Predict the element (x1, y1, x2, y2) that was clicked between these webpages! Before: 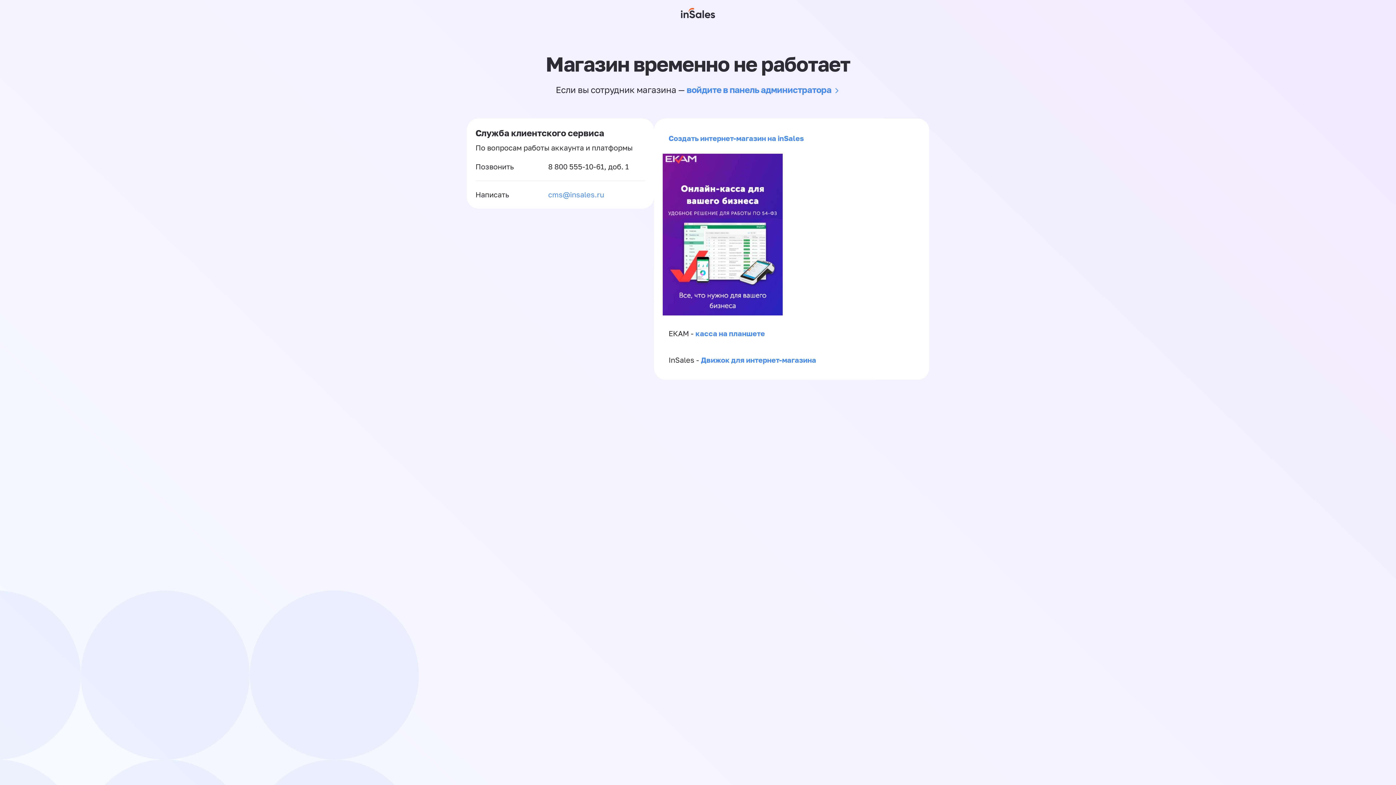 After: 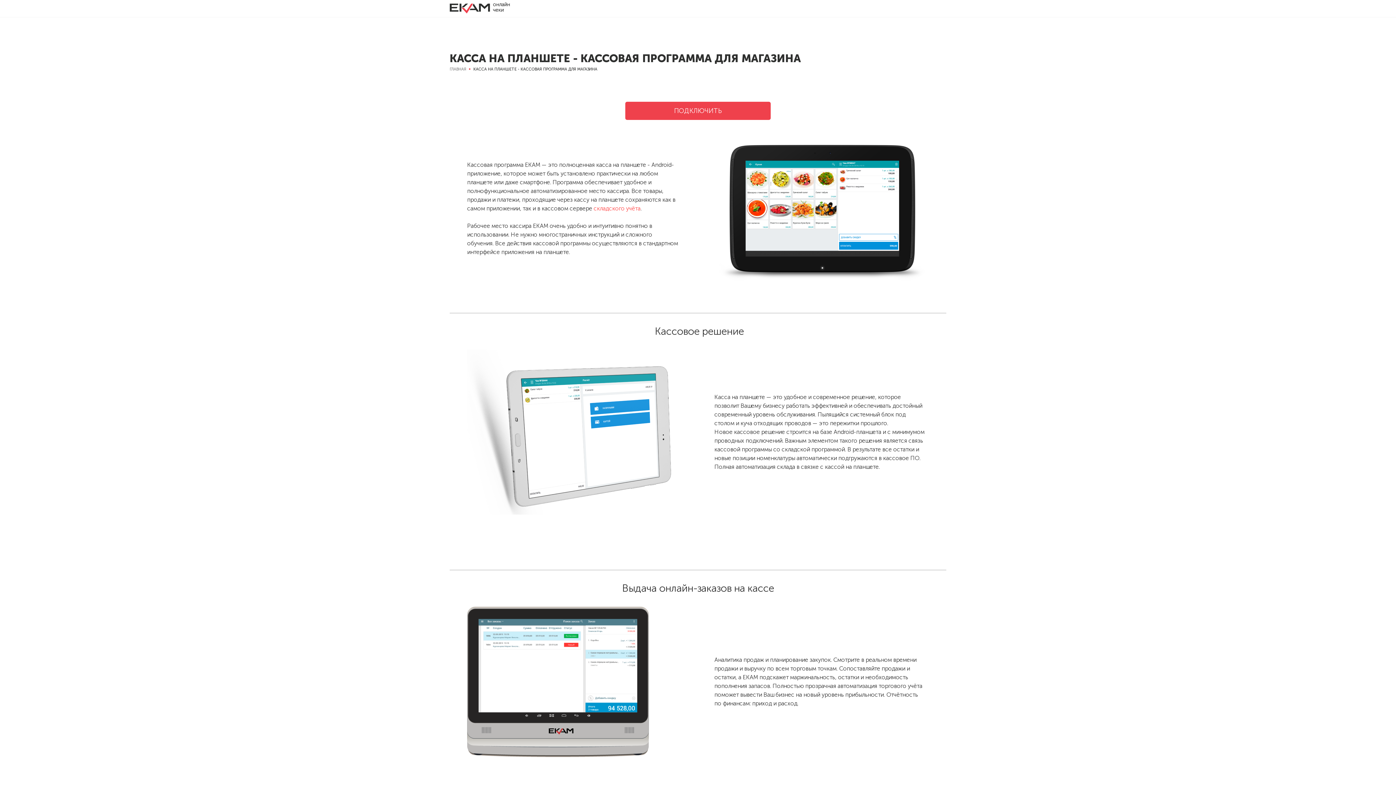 Action: label: касса на планшете bbox: (695, 329, 765, 337)